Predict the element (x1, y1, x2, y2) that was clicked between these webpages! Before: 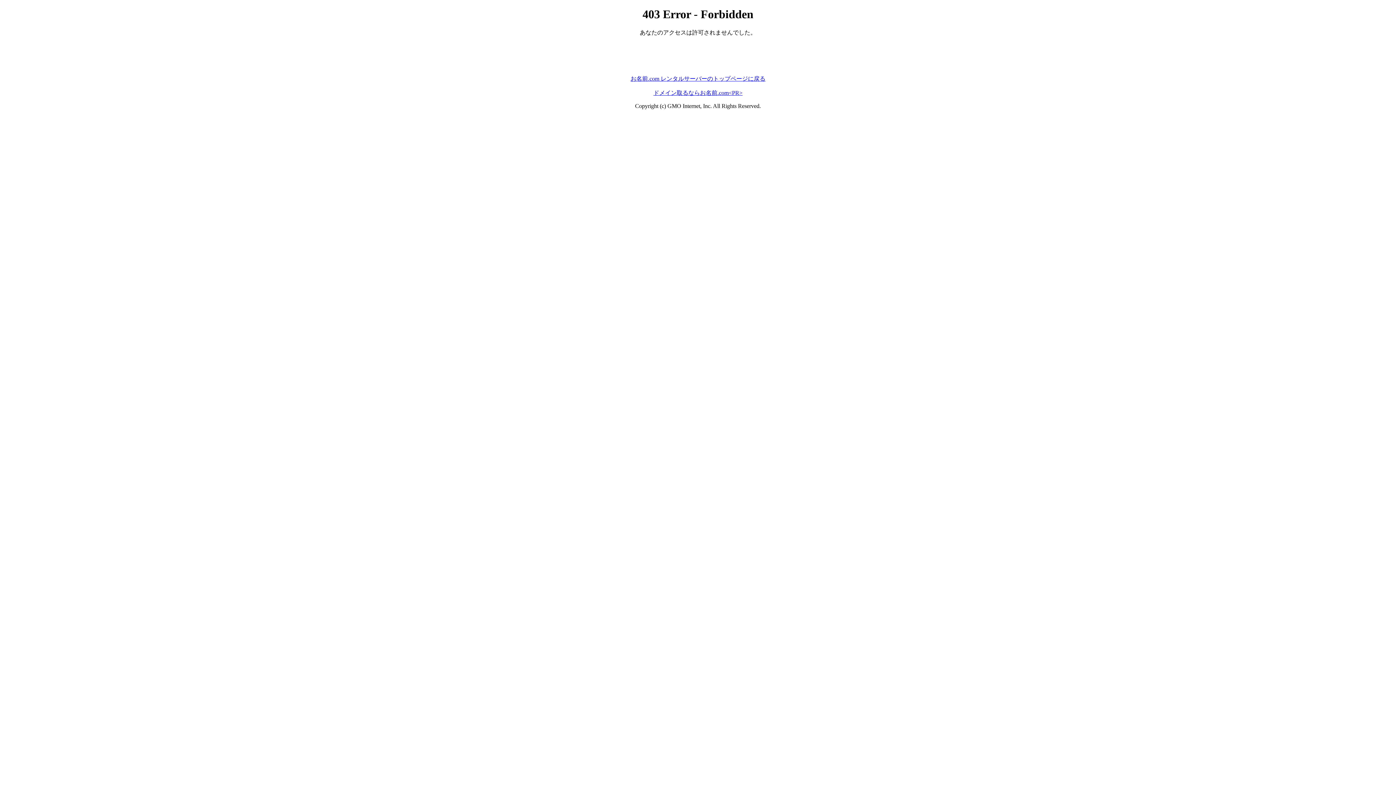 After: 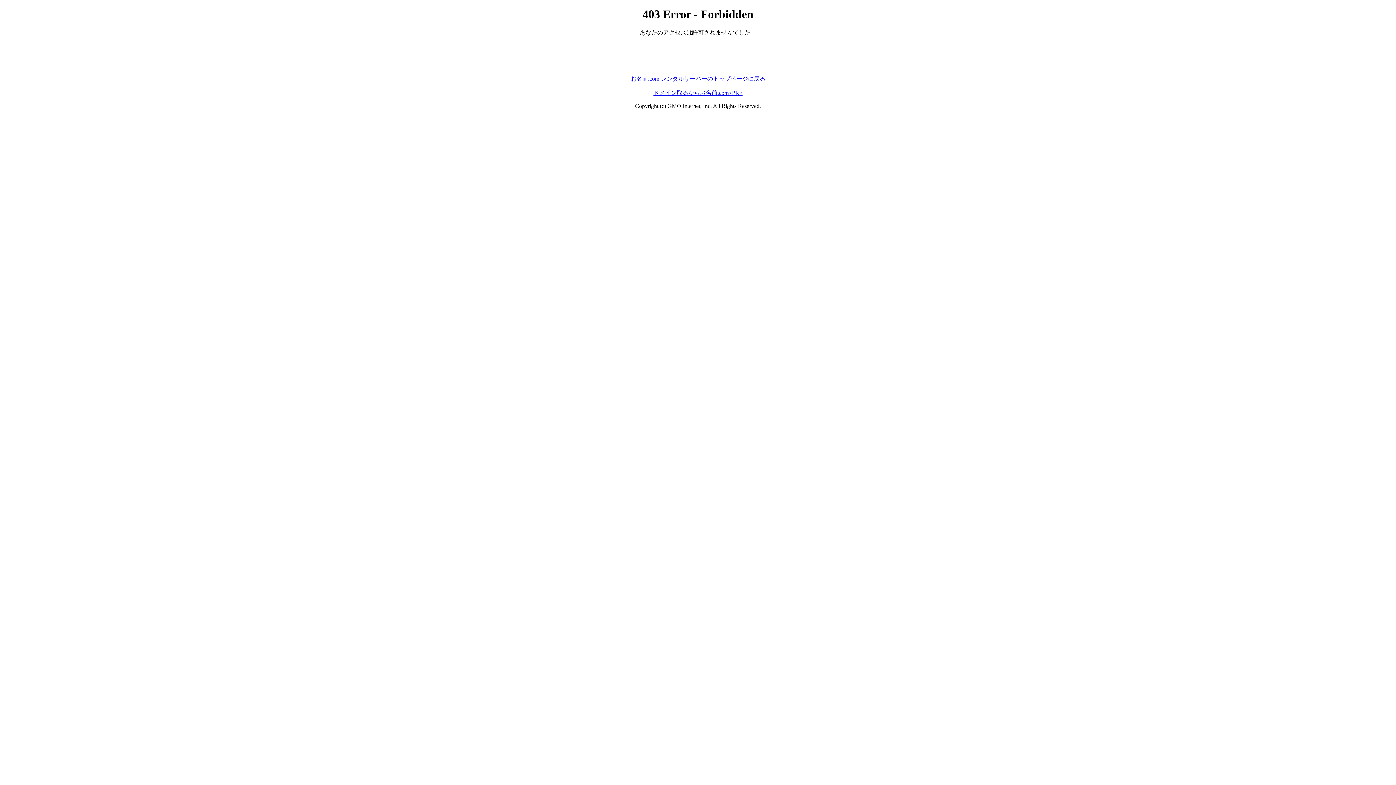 Action: label: ドメイン取るならお名前.com<PR> bbox: (653, 89, 742, 95)